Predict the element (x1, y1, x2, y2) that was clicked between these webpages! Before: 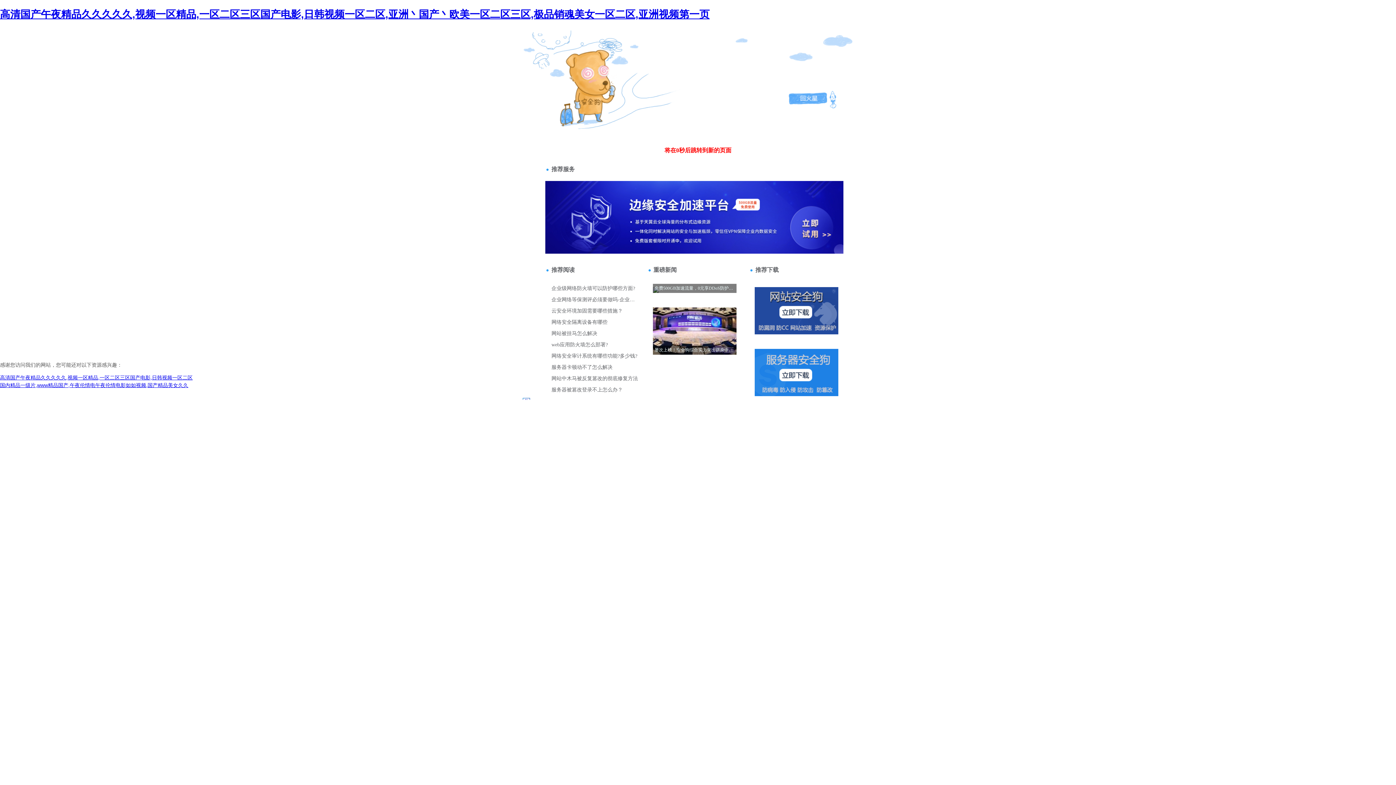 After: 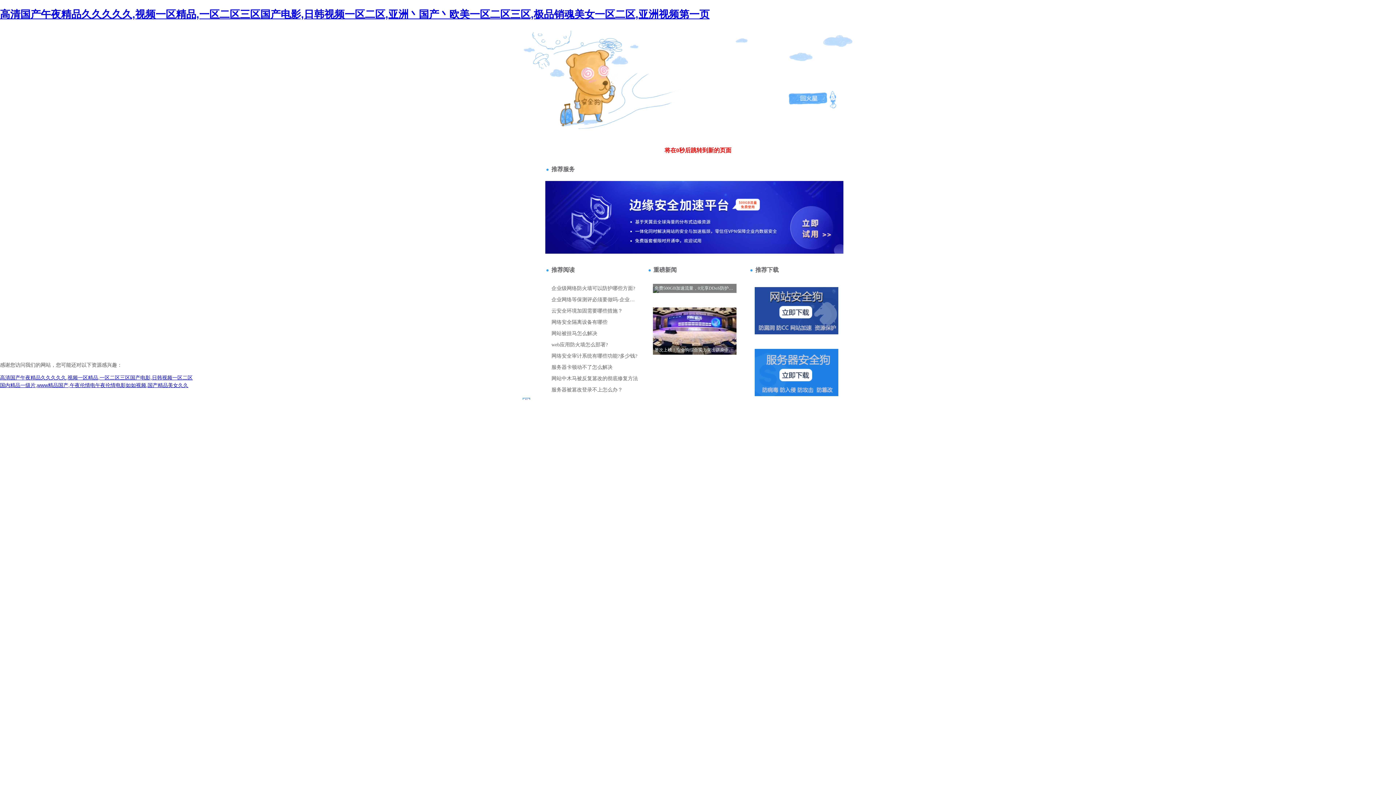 Action: bbox: (520, 35, 528, 41) label: 404